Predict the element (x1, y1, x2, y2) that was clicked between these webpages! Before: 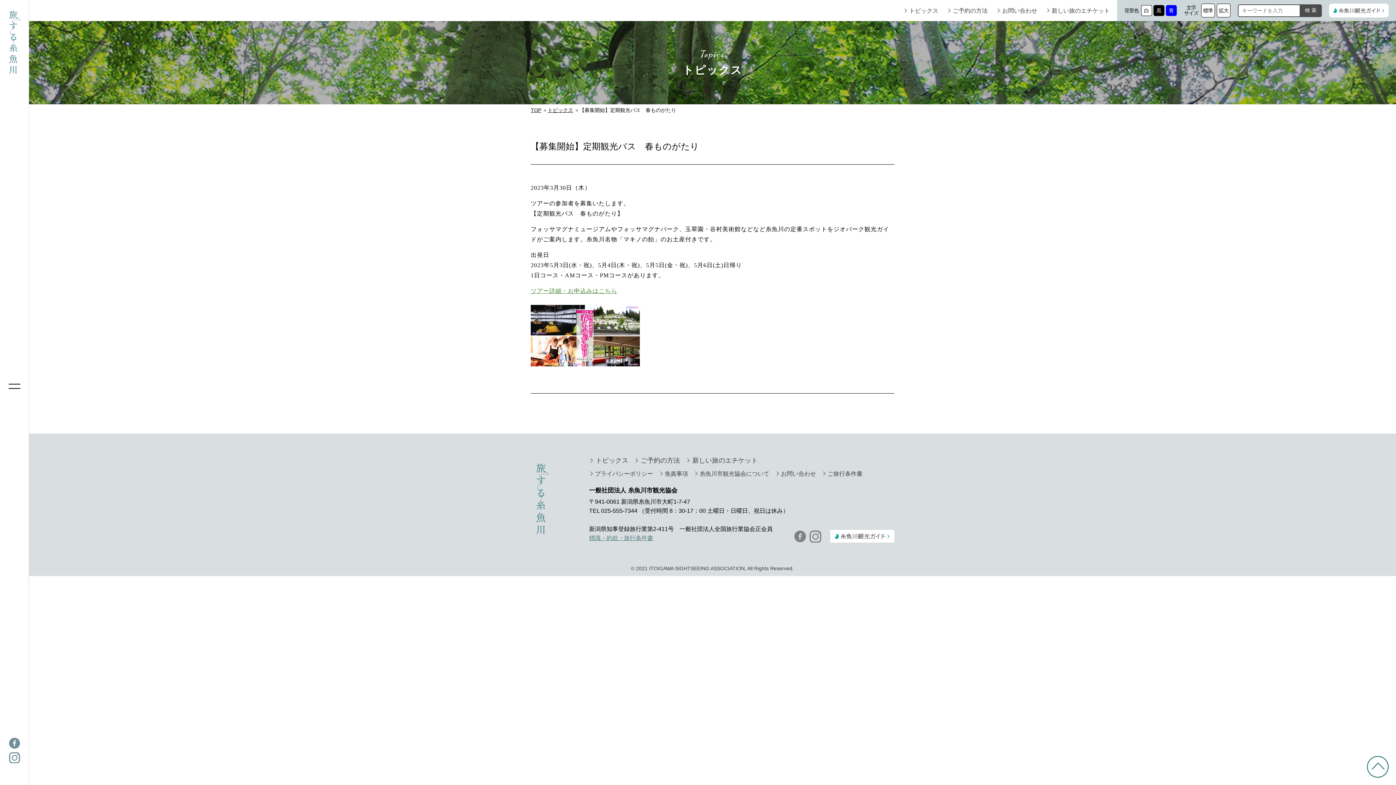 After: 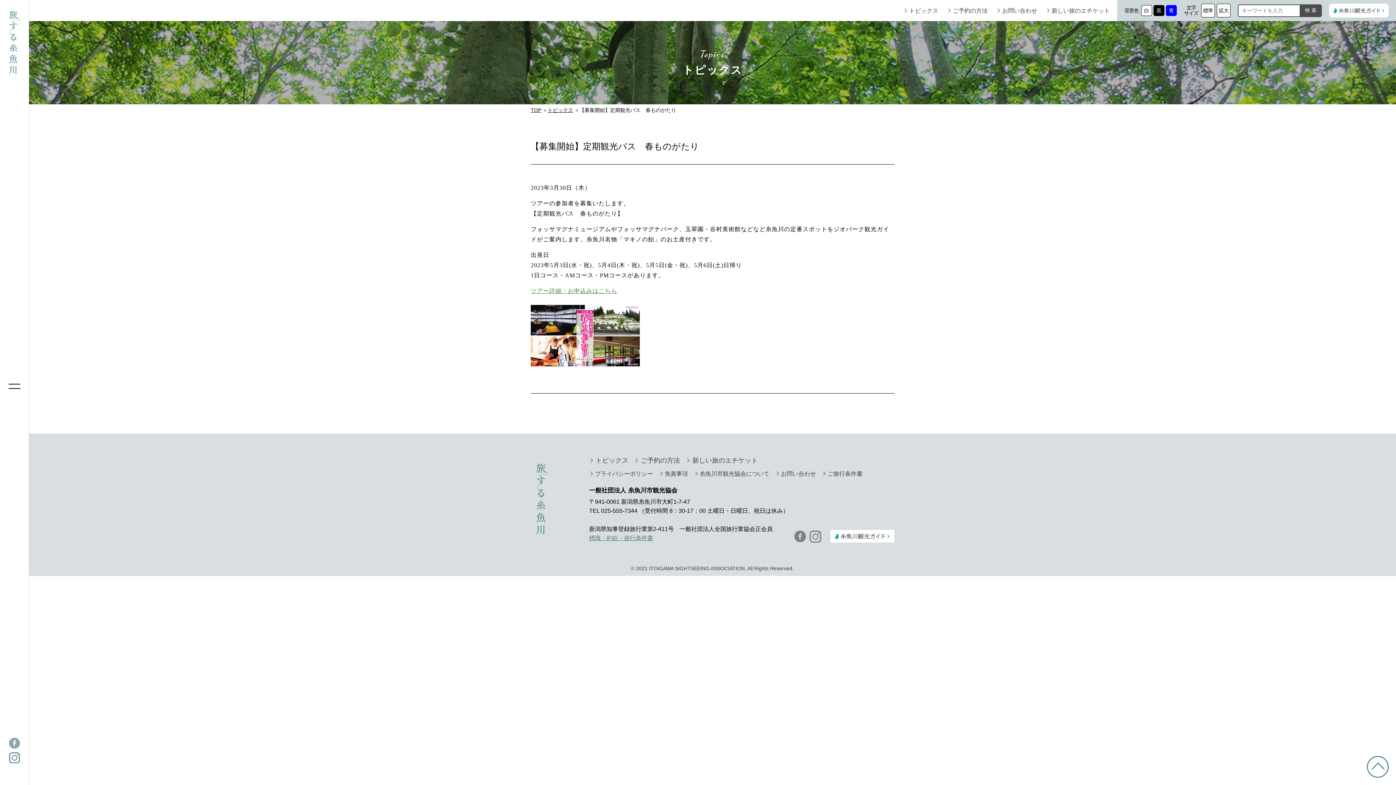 Action: bbox: (8, 738, 19, 748)